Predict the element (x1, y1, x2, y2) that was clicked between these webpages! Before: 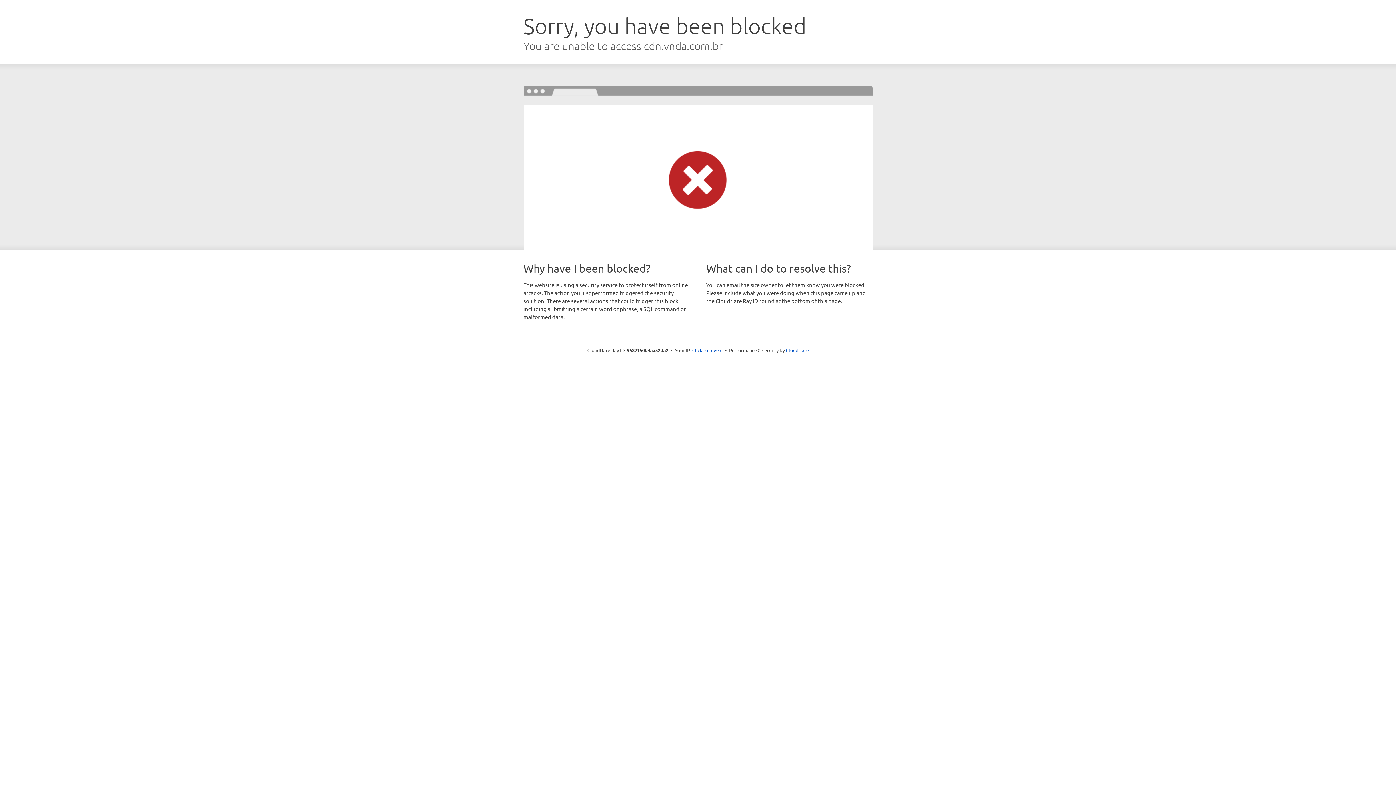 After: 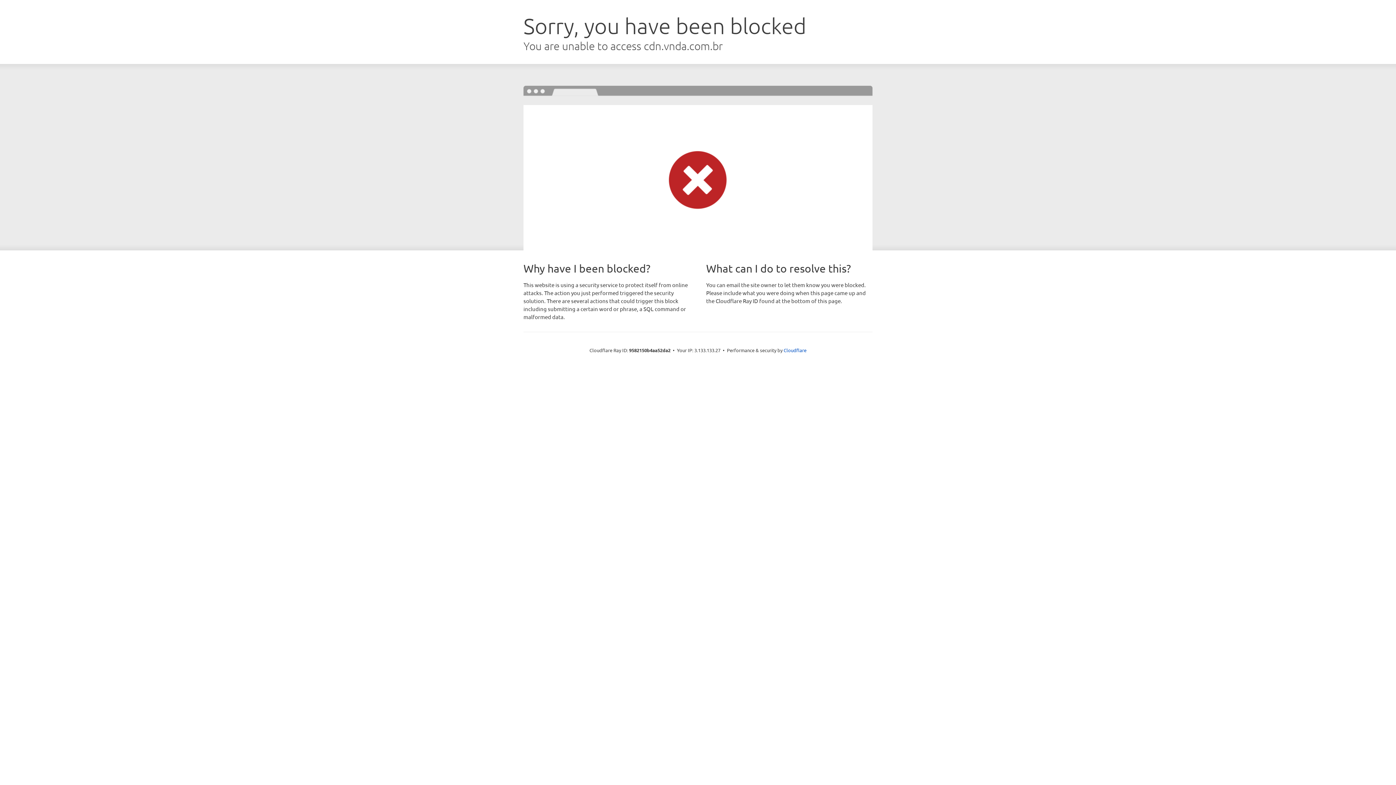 Action: bbox: (692, 346, 722, 353) label: Click to reveal